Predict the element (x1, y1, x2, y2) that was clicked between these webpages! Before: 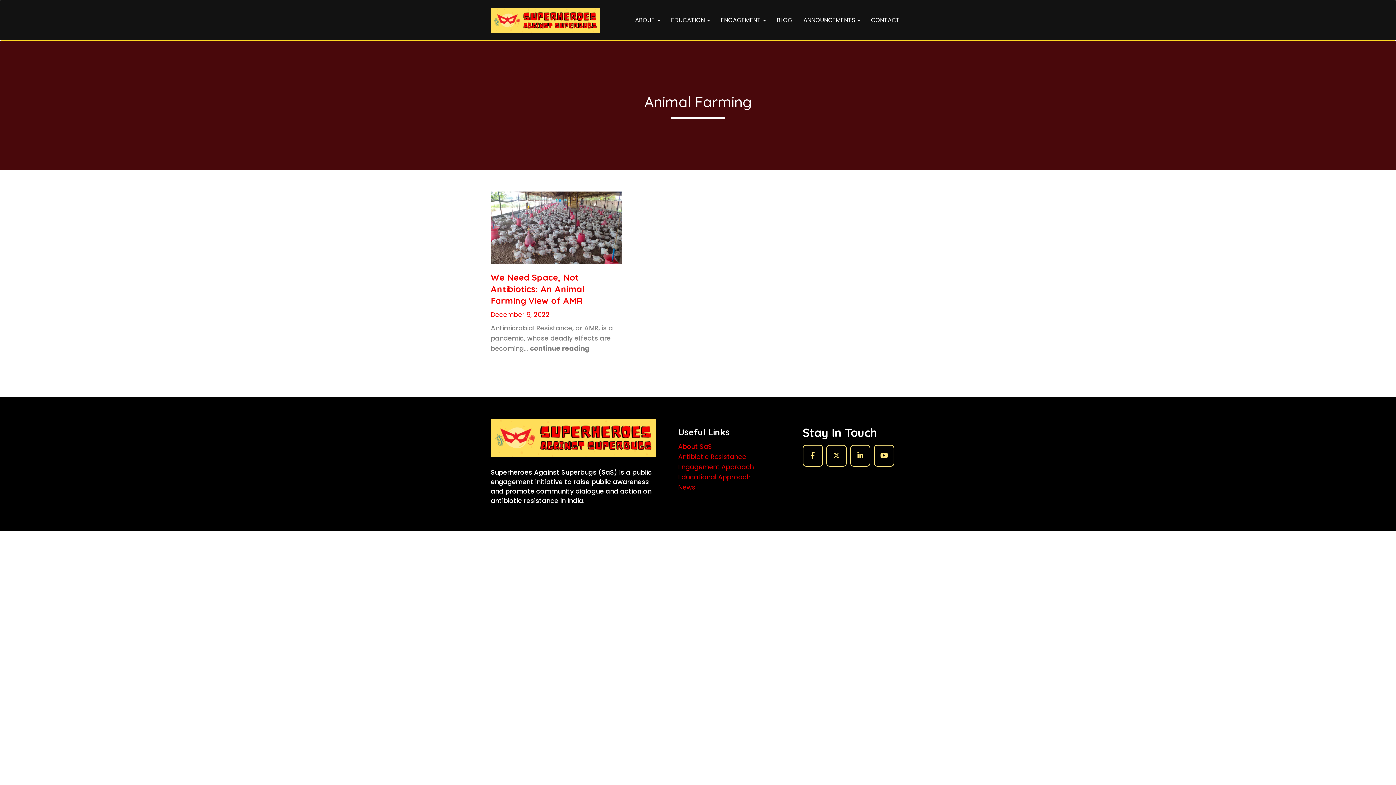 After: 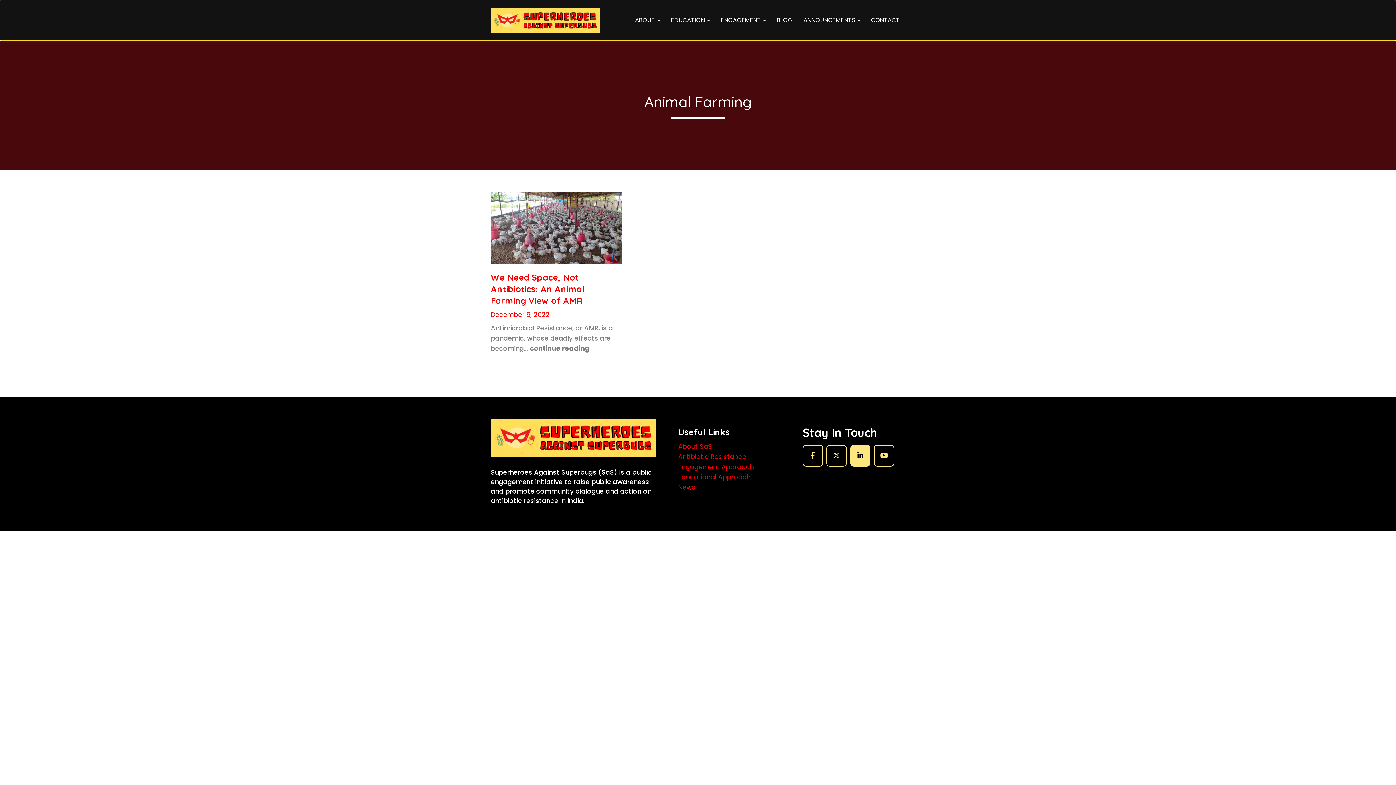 Action: bbox: (850, 444, 870, 466) label: SaS on LinkedIn